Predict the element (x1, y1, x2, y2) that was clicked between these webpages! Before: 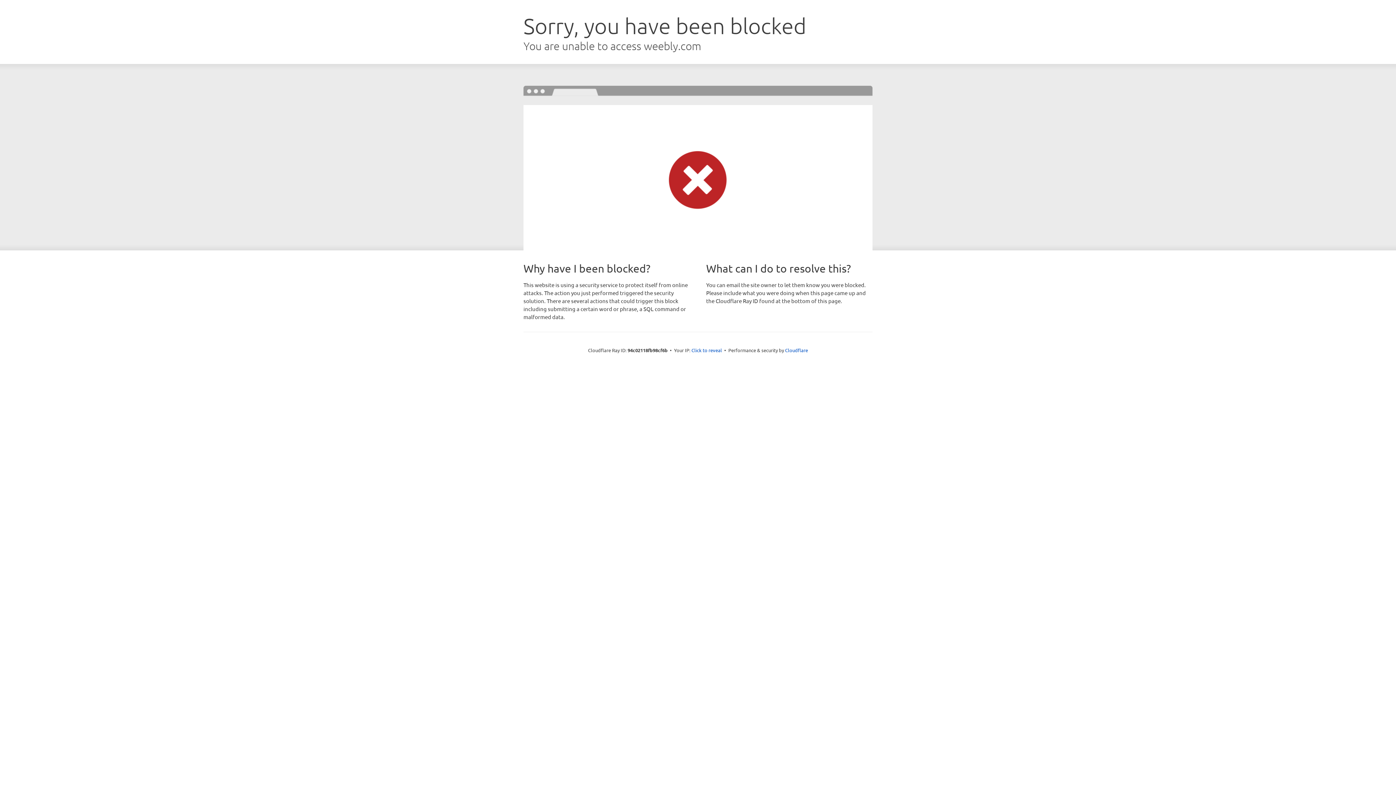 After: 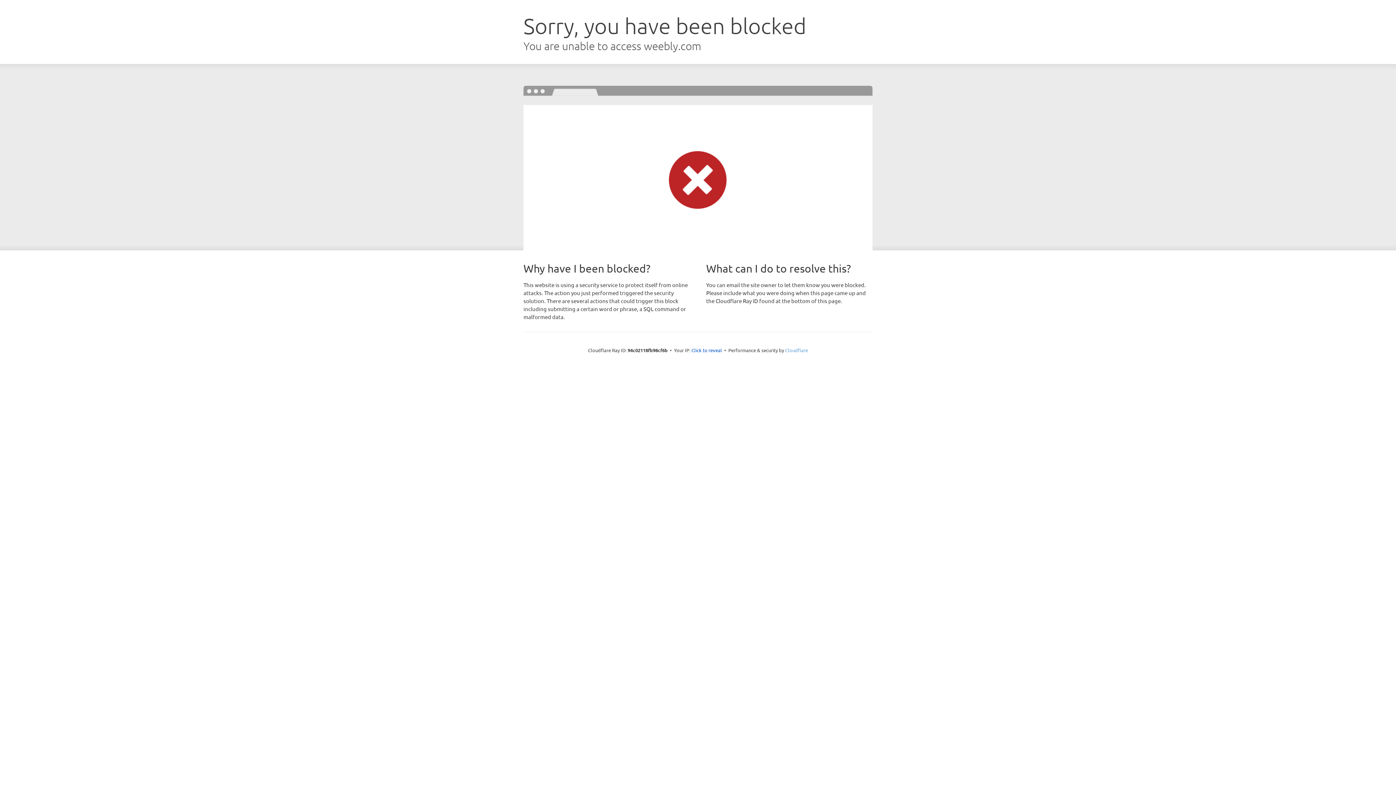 Action: label: Cloudflare bbox: (785, 347, 808, 353)